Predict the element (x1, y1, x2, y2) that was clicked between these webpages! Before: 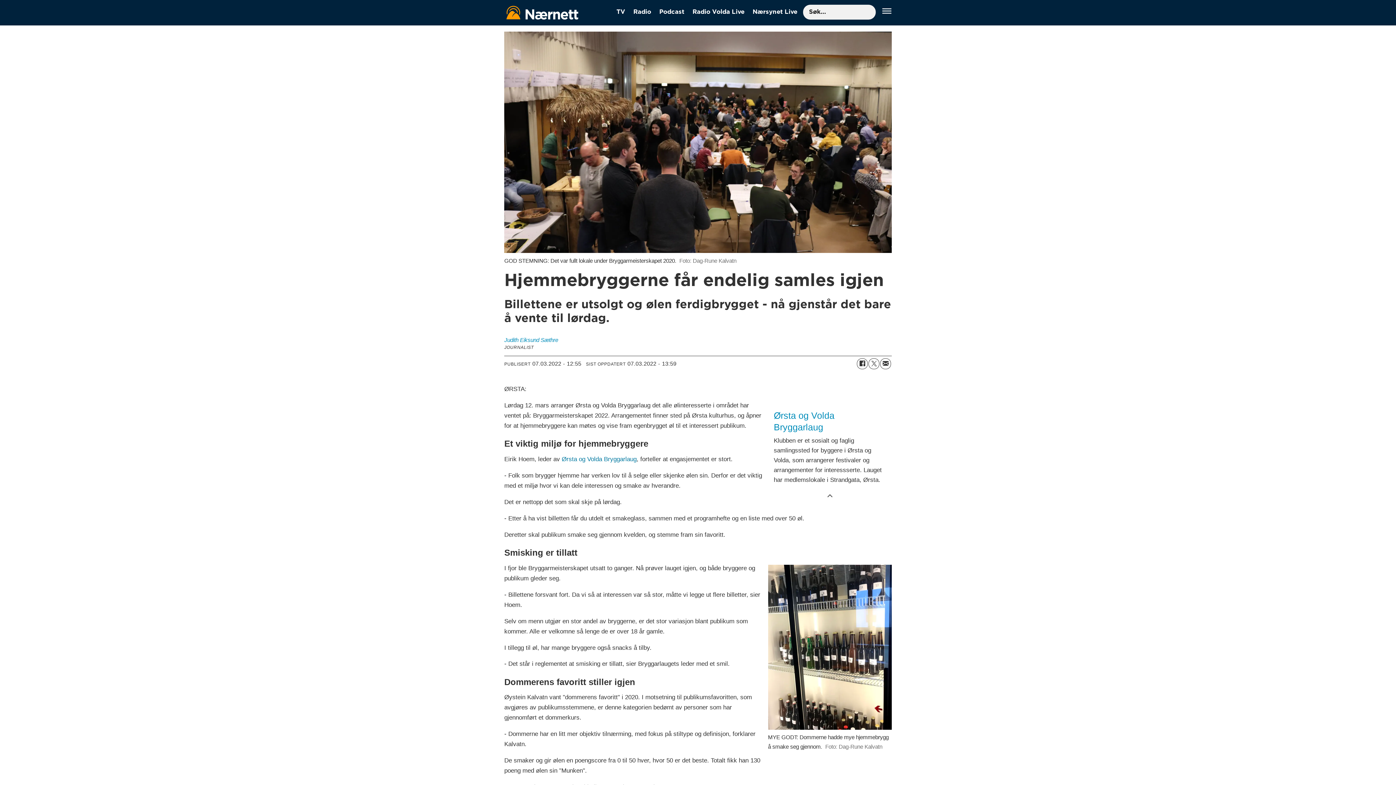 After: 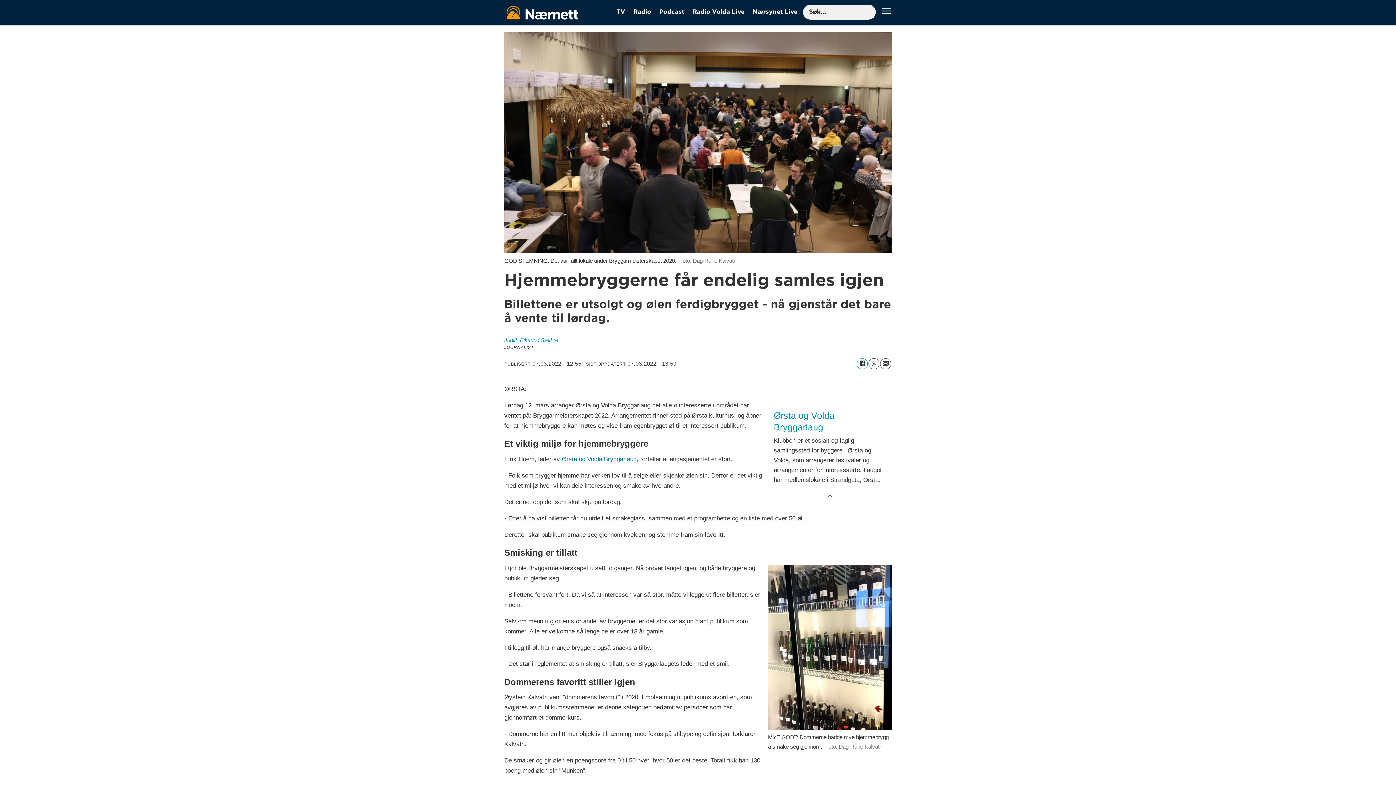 Action: label: Del på Facebook bbox: (857, 358, 867, 369)